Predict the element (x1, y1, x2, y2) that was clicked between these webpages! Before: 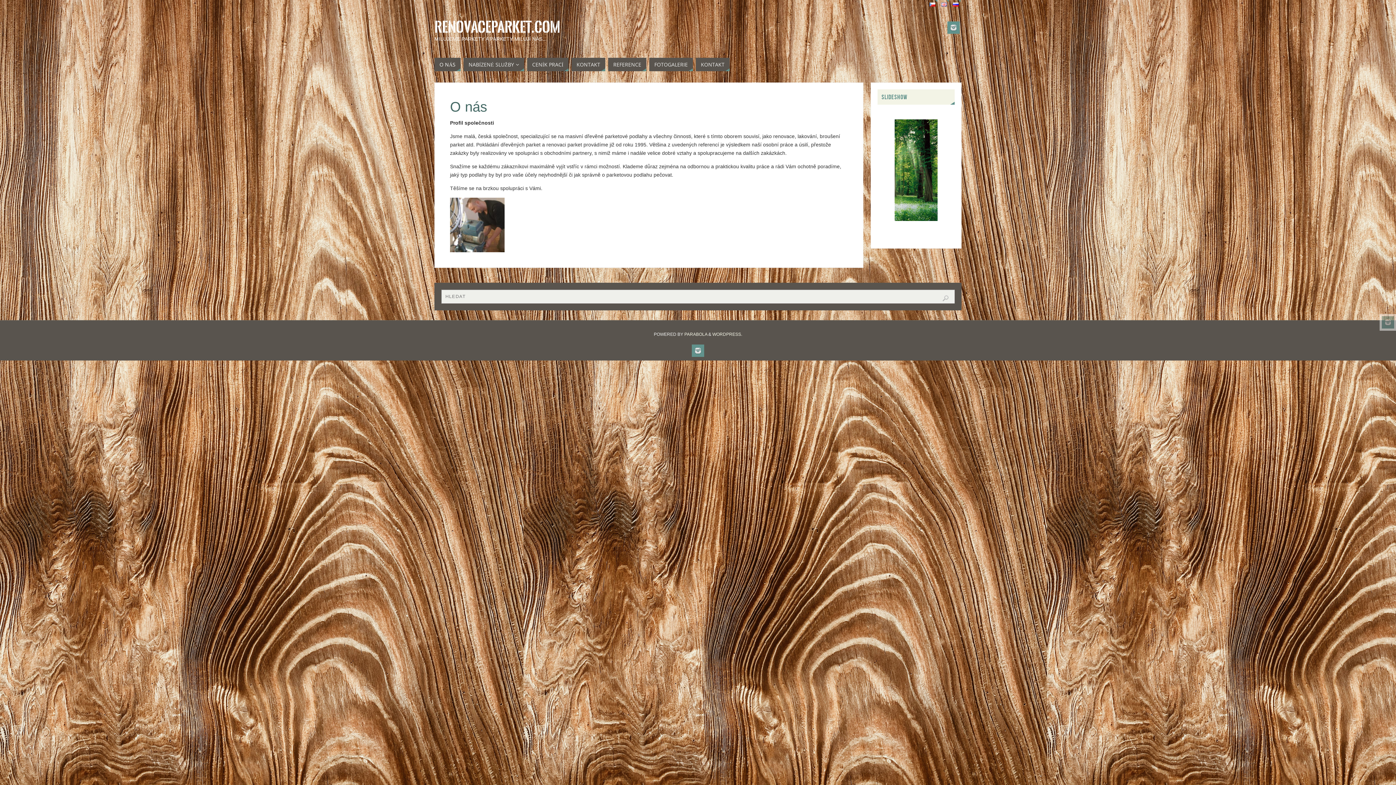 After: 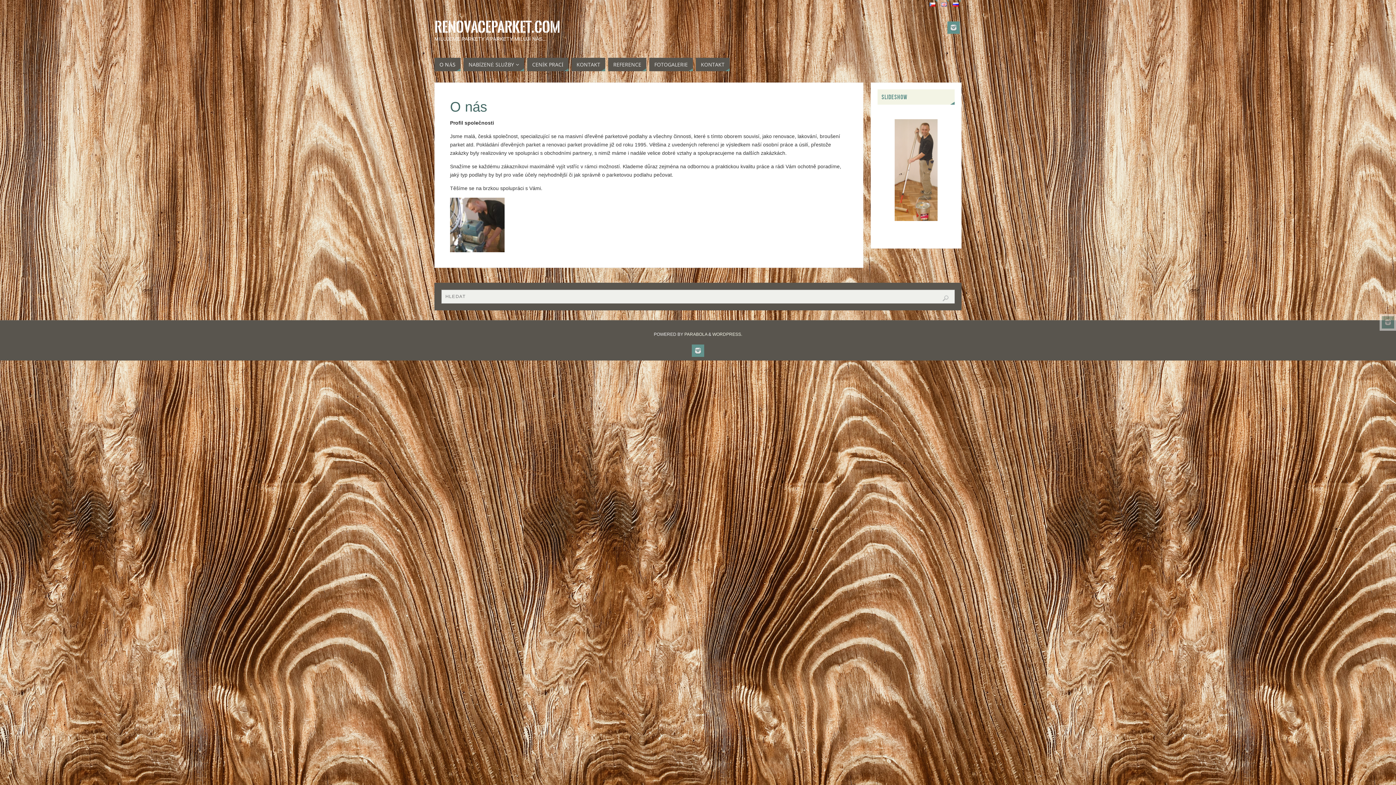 Action: bbox: (434, 21, 560, 33) label: RENOVACEPARKET.COM